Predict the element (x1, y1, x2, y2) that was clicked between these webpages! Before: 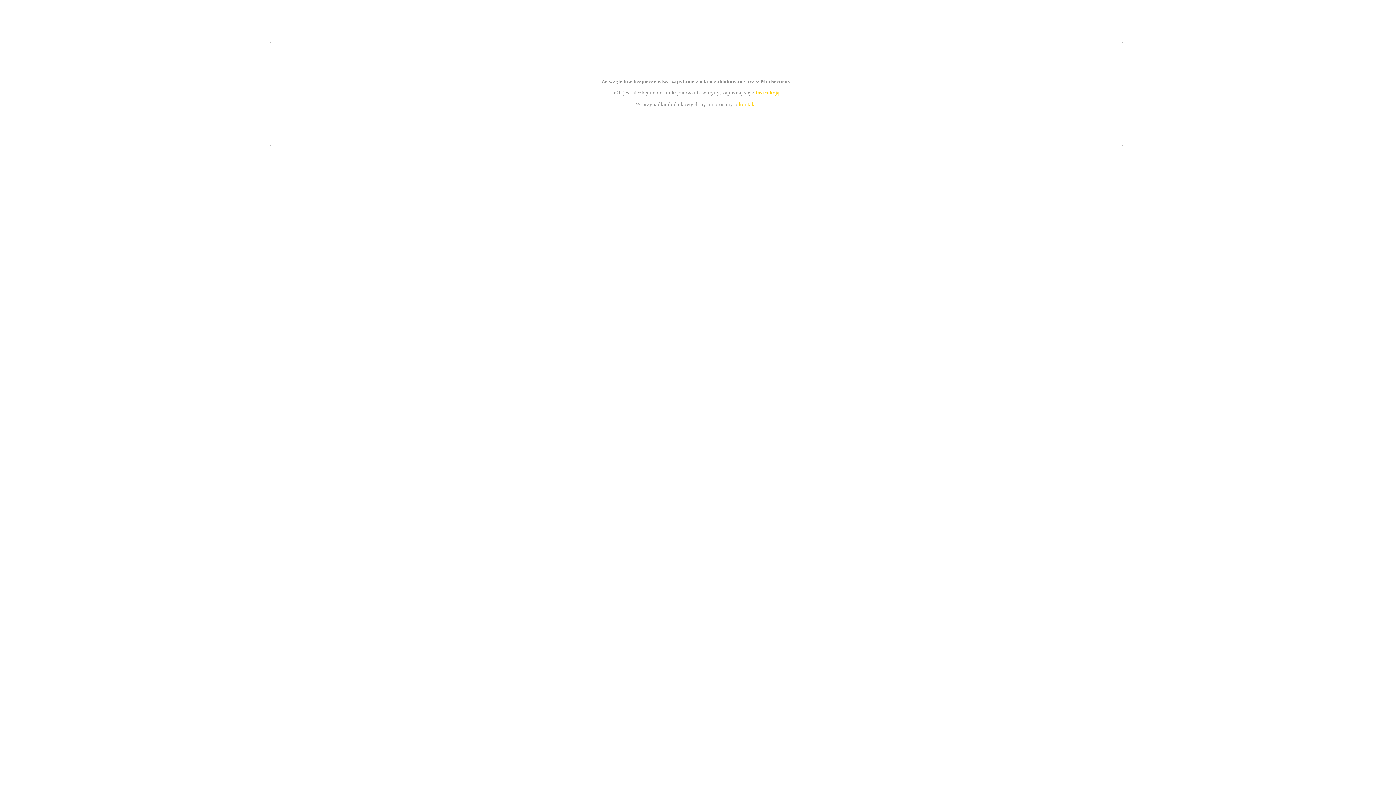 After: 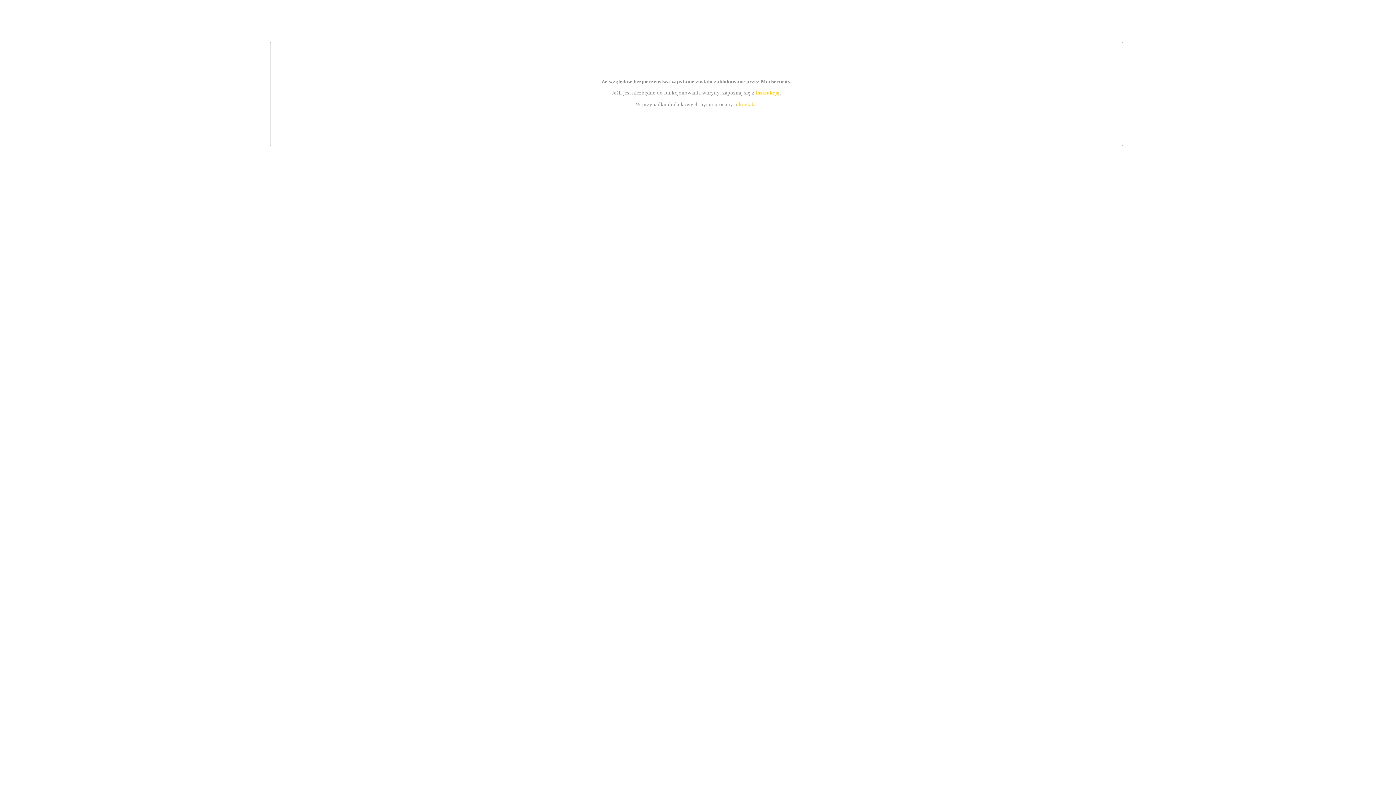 Action: label: instrukcją bbox: (755, 89, 779, 95)